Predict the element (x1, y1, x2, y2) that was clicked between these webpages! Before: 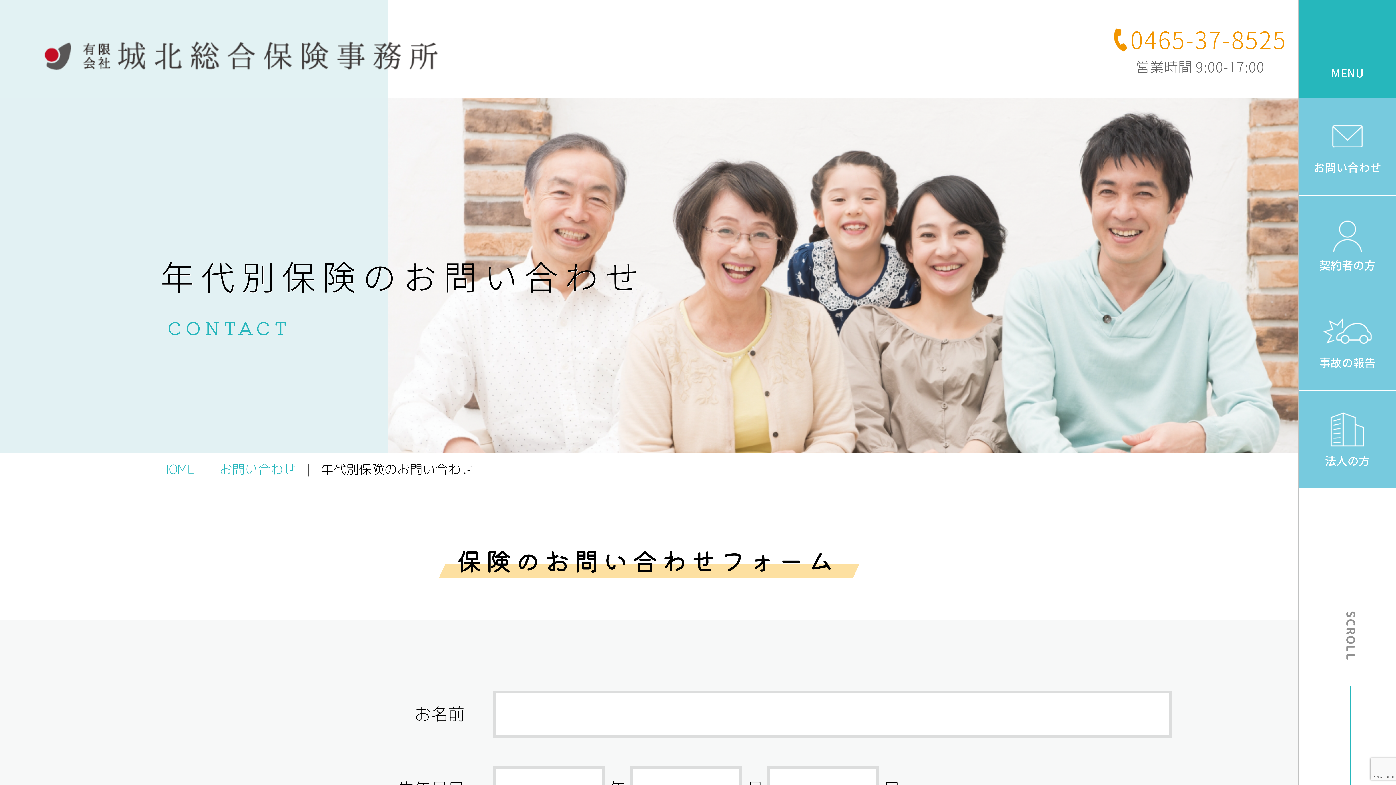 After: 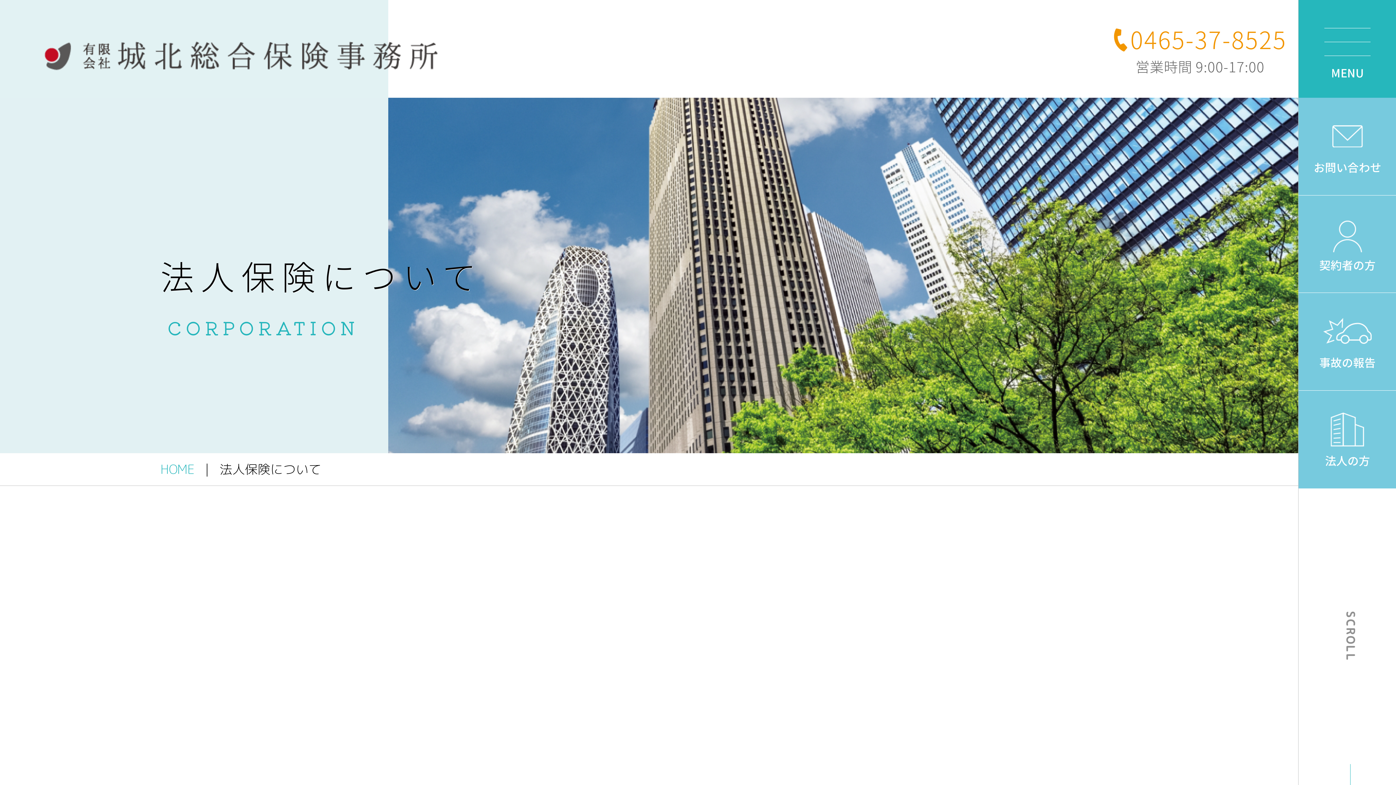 Action: bbox: (1298, 390, 1396, 488) label: 法人の方